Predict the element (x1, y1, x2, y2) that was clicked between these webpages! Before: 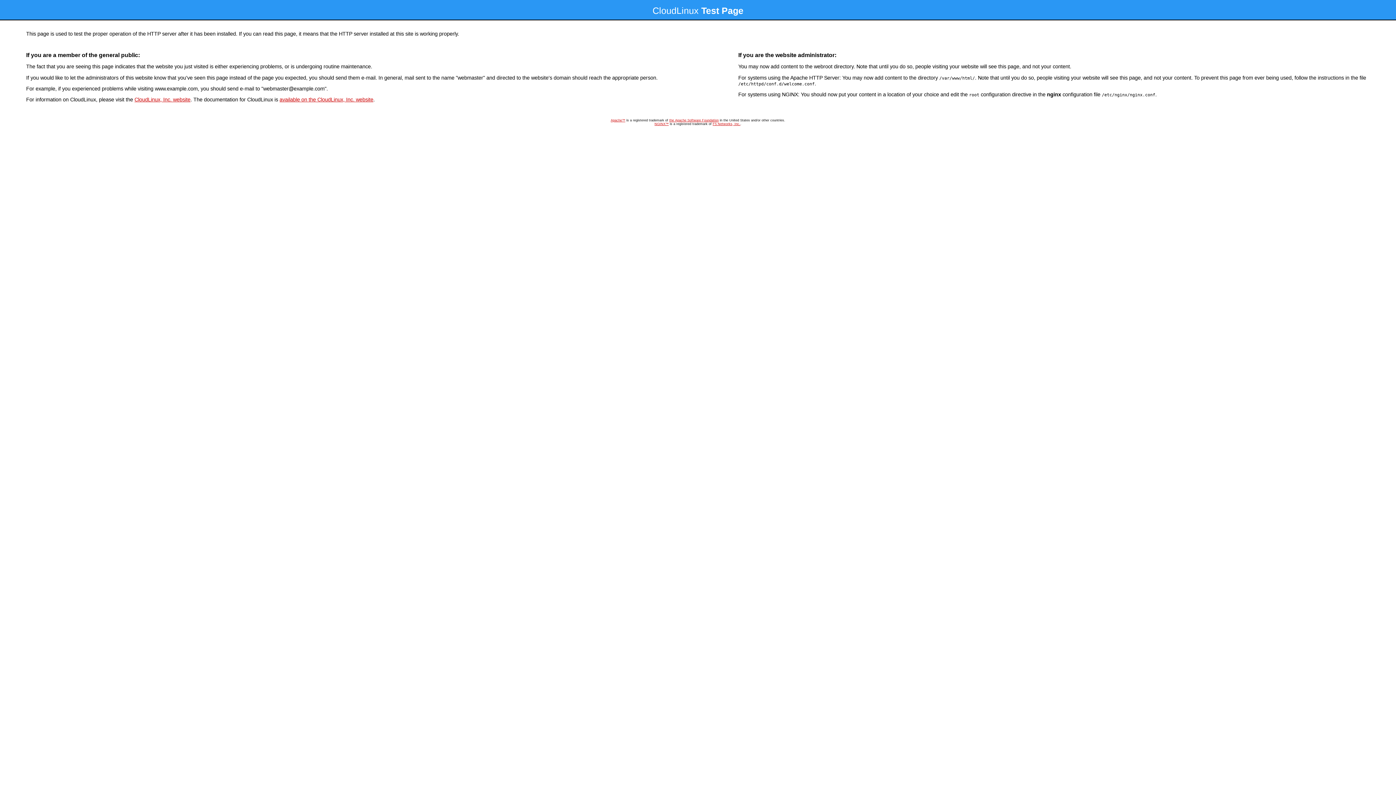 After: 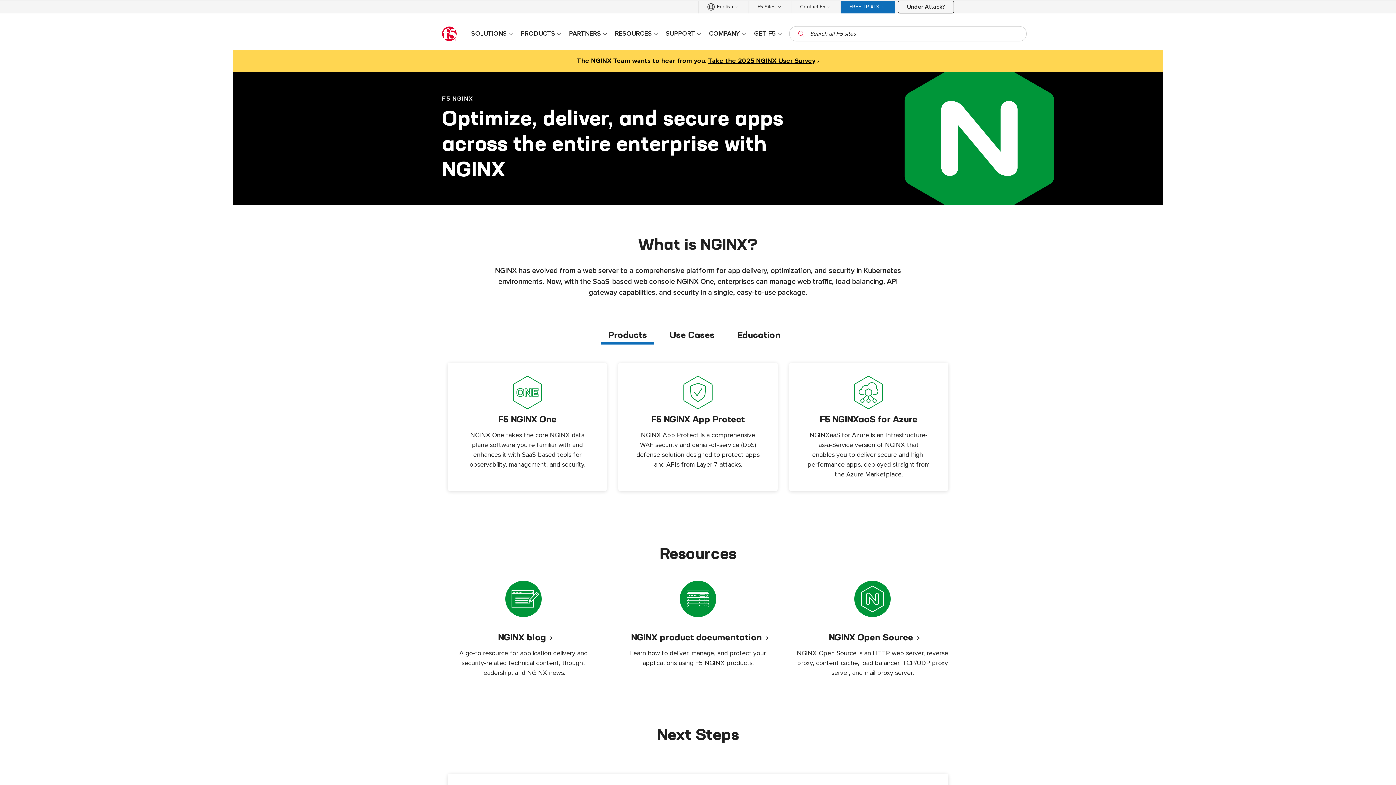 Action: label: NGINX™ bbox: (654, 122, 668, 125)